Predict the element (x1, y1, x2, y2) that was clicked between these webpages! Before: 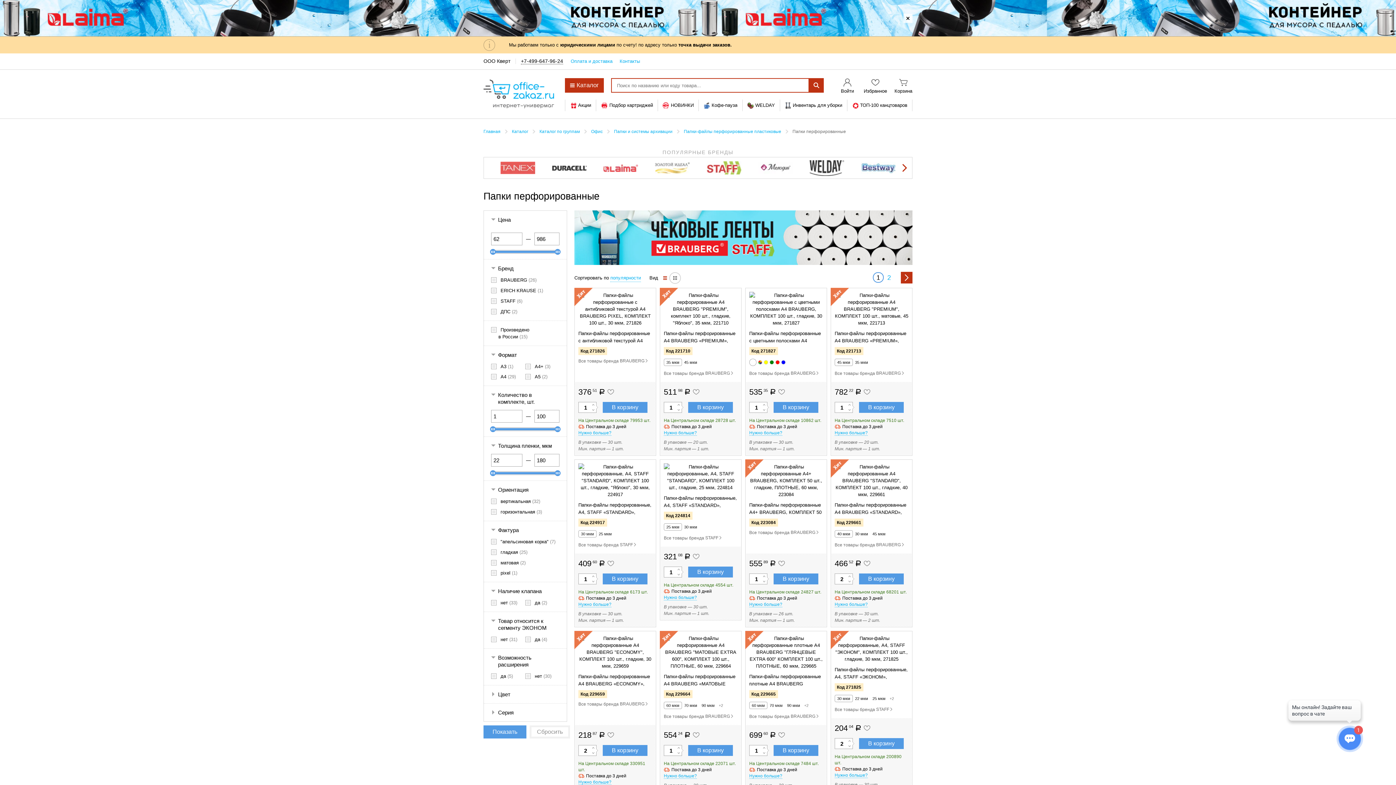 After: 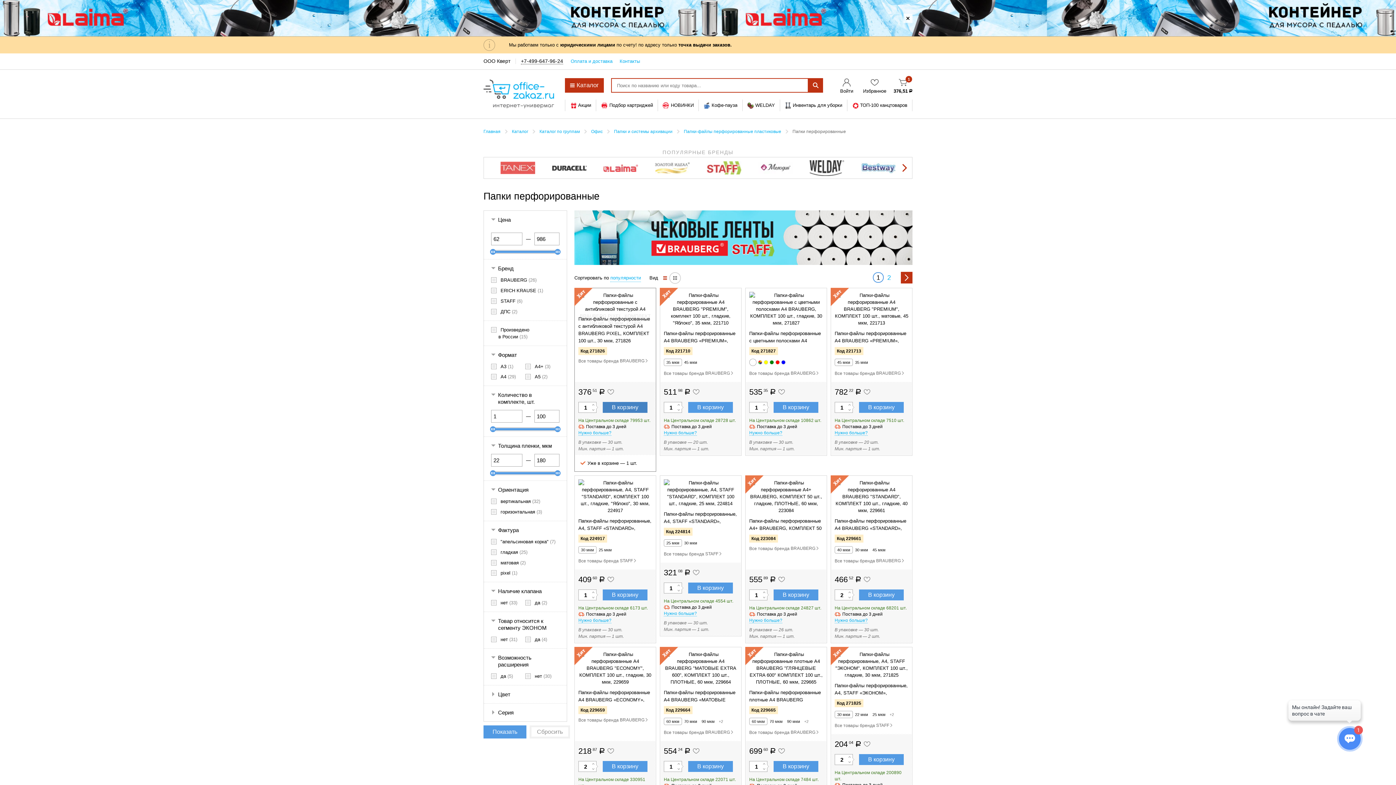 Action: bbox: (602, 402, 647, 413) label: В корзину